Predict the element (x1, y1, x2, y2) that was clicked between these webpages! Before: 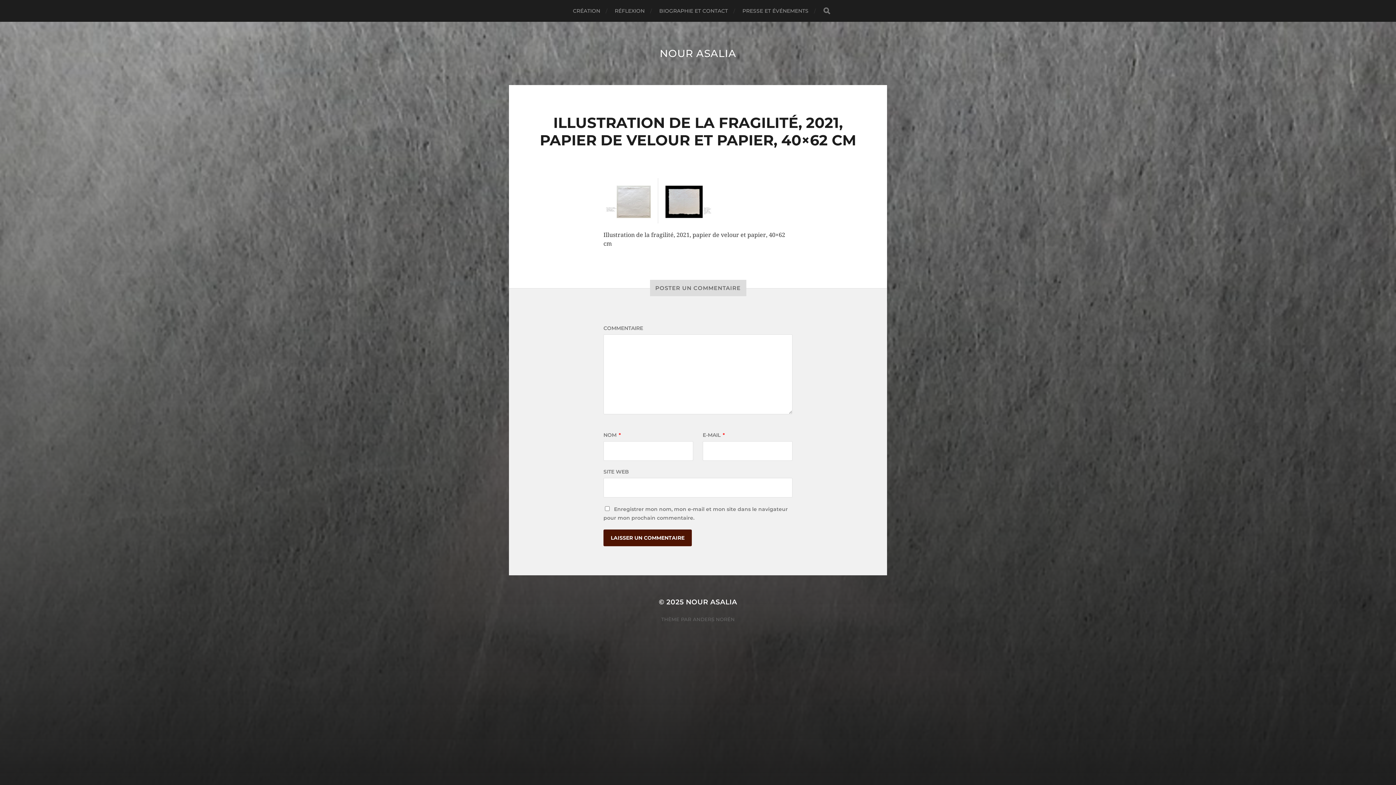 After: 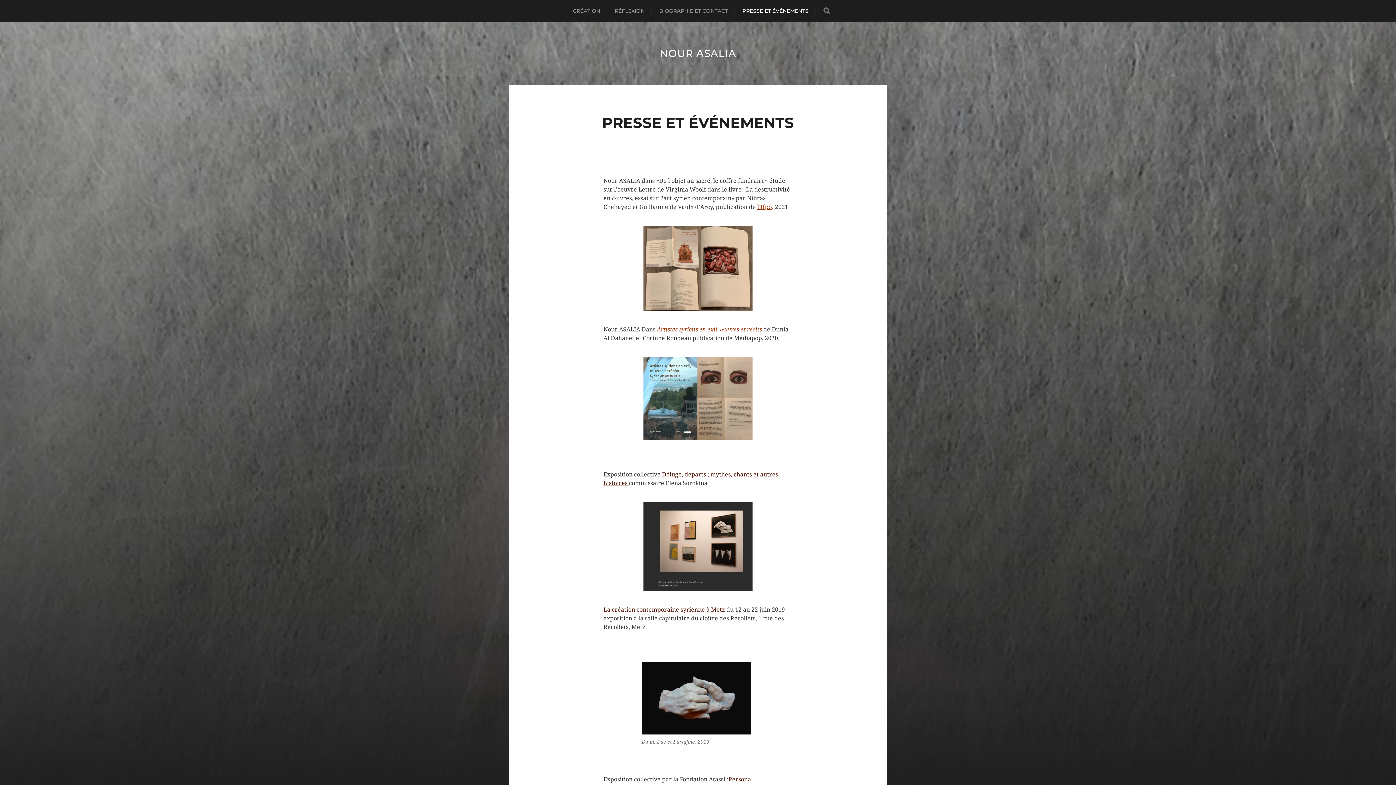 Action: bbox: (742, 0, 808, 21) label: PRESSE ET ÉVÉNEMENTS